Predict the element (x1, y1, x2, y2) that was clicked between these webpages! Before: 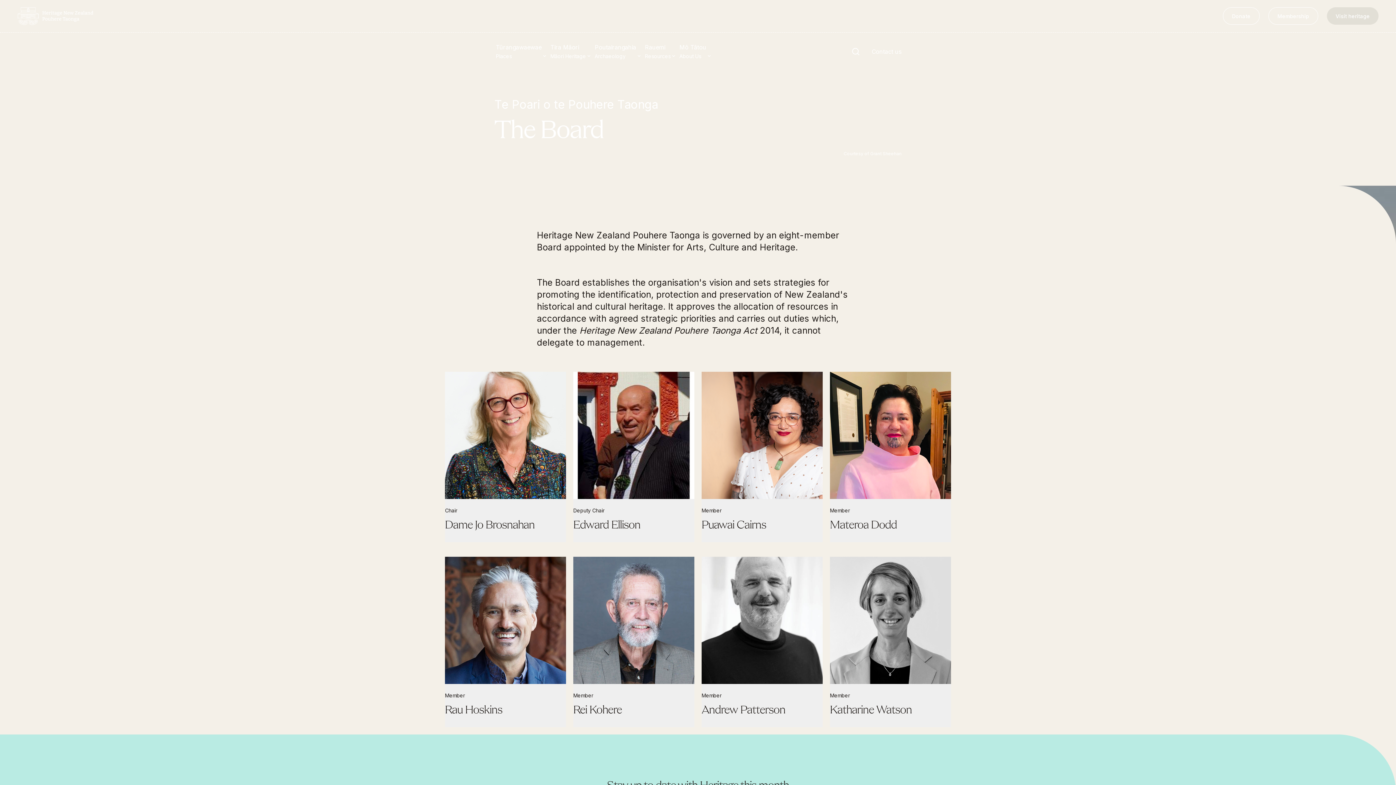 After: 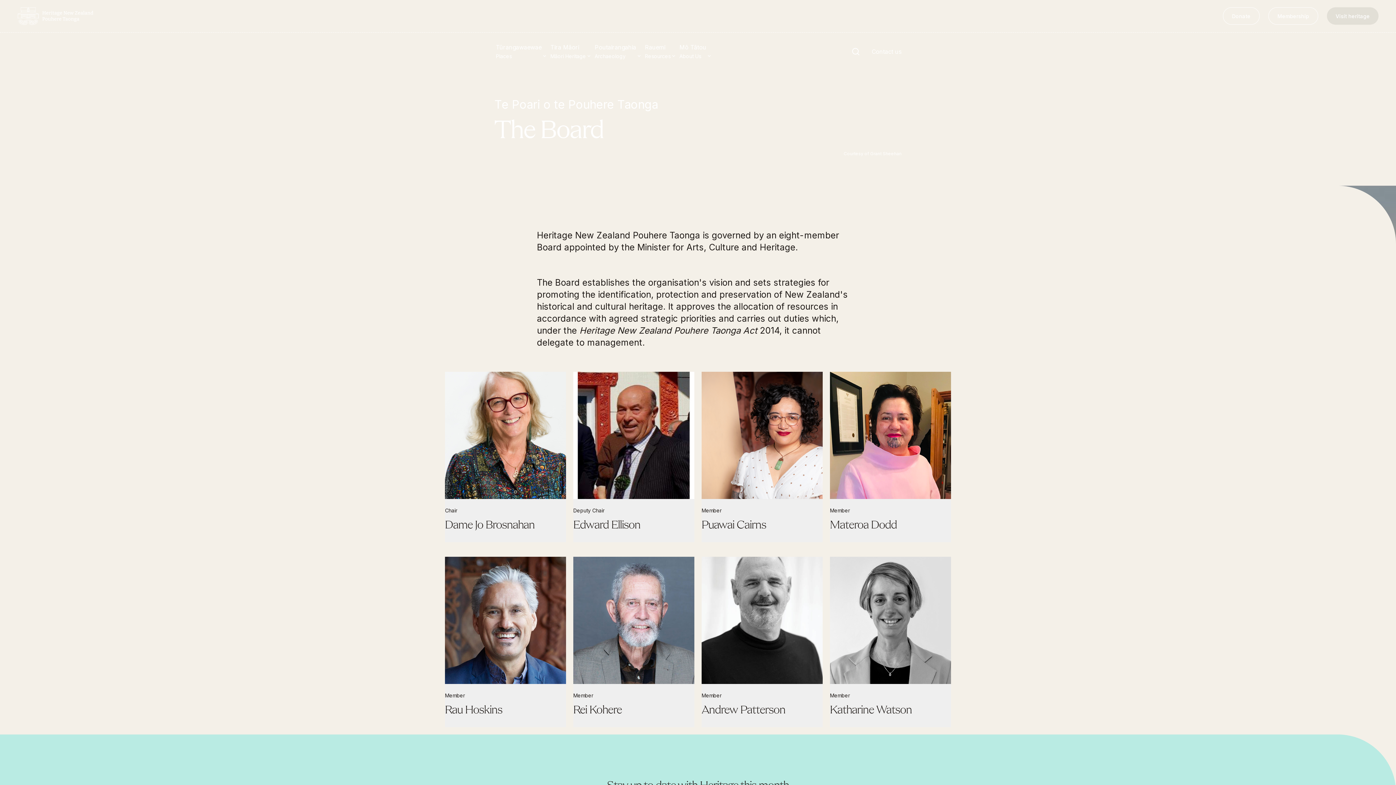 Action: bbox: (701, 557, 822, 727) label: Member
Andrew Patterson